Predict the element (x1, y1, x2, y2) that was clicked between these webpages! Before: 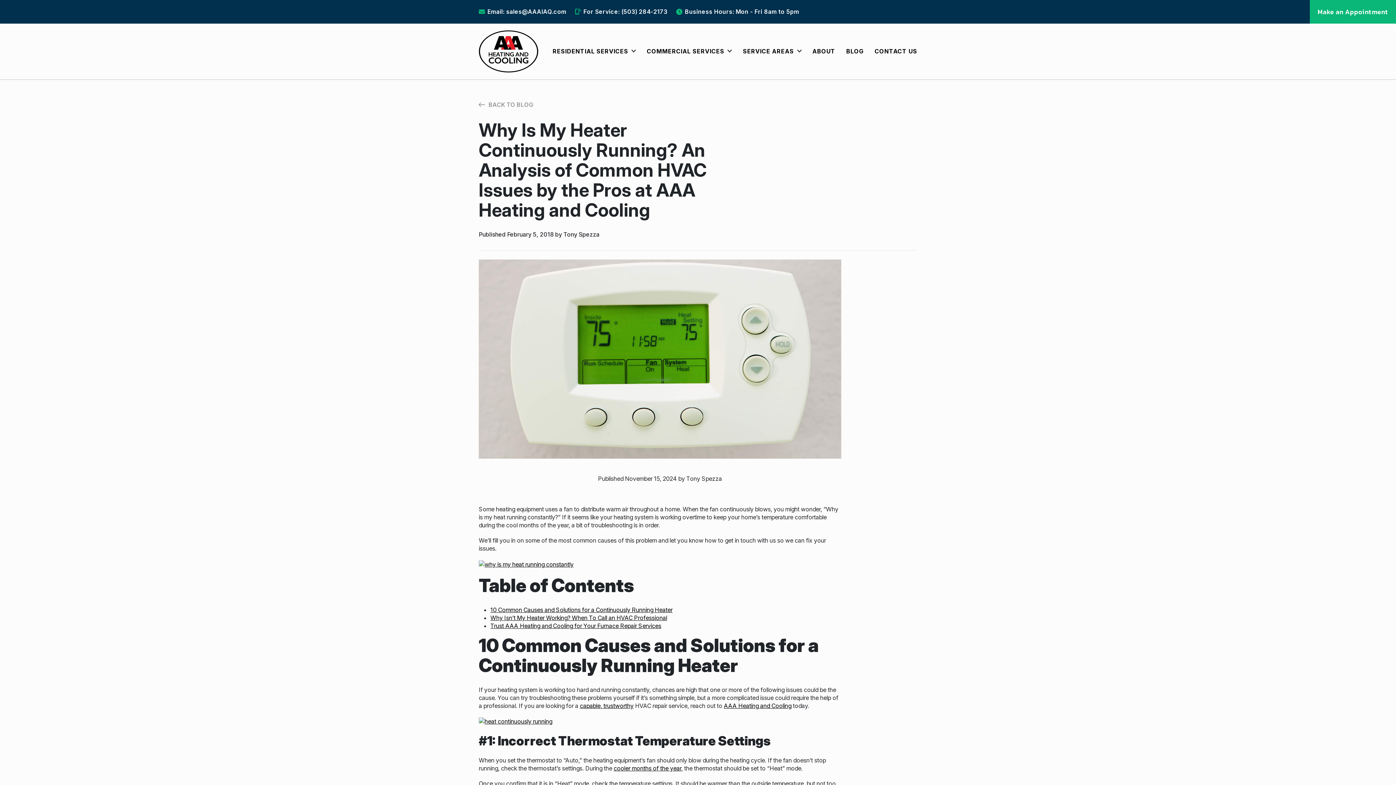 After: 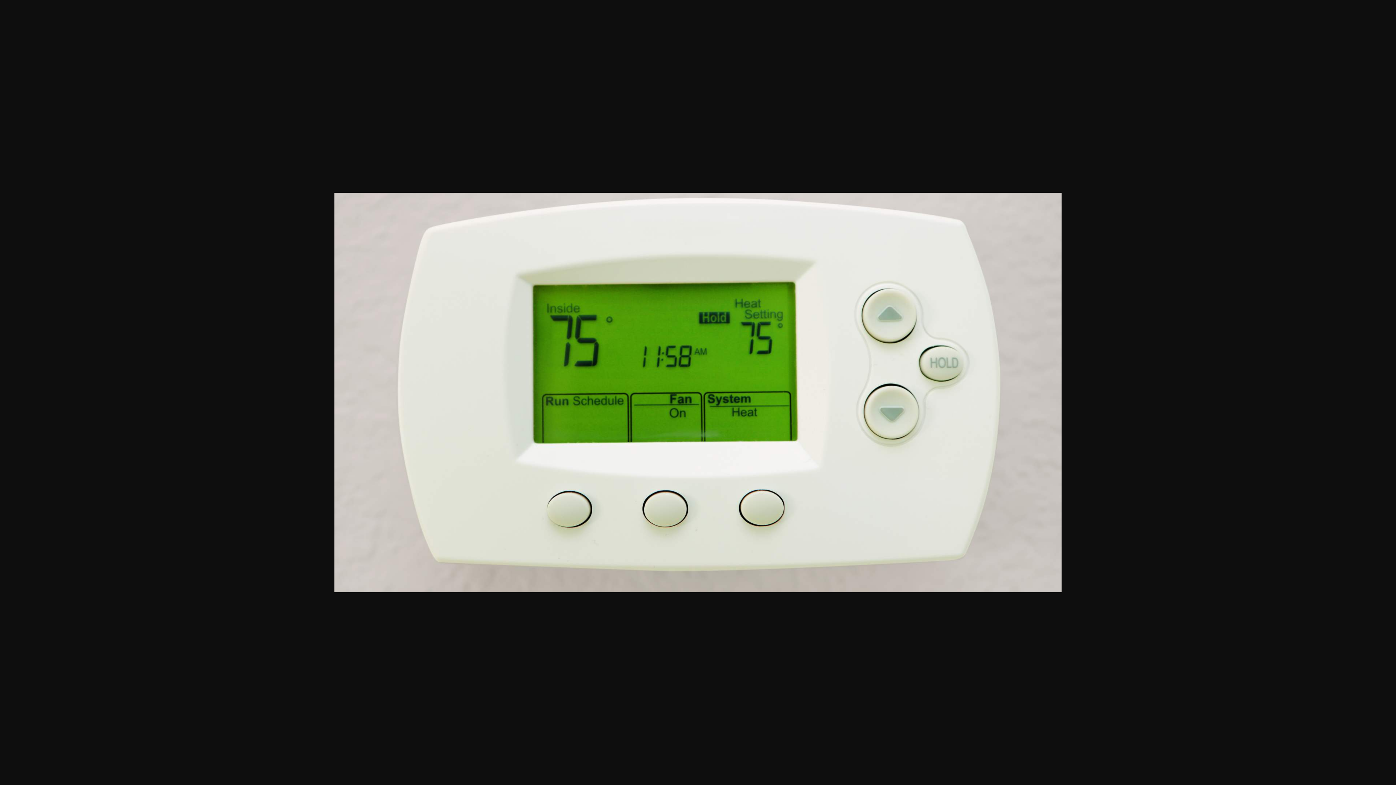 Action: bbox: (478, 560, 573, 567)